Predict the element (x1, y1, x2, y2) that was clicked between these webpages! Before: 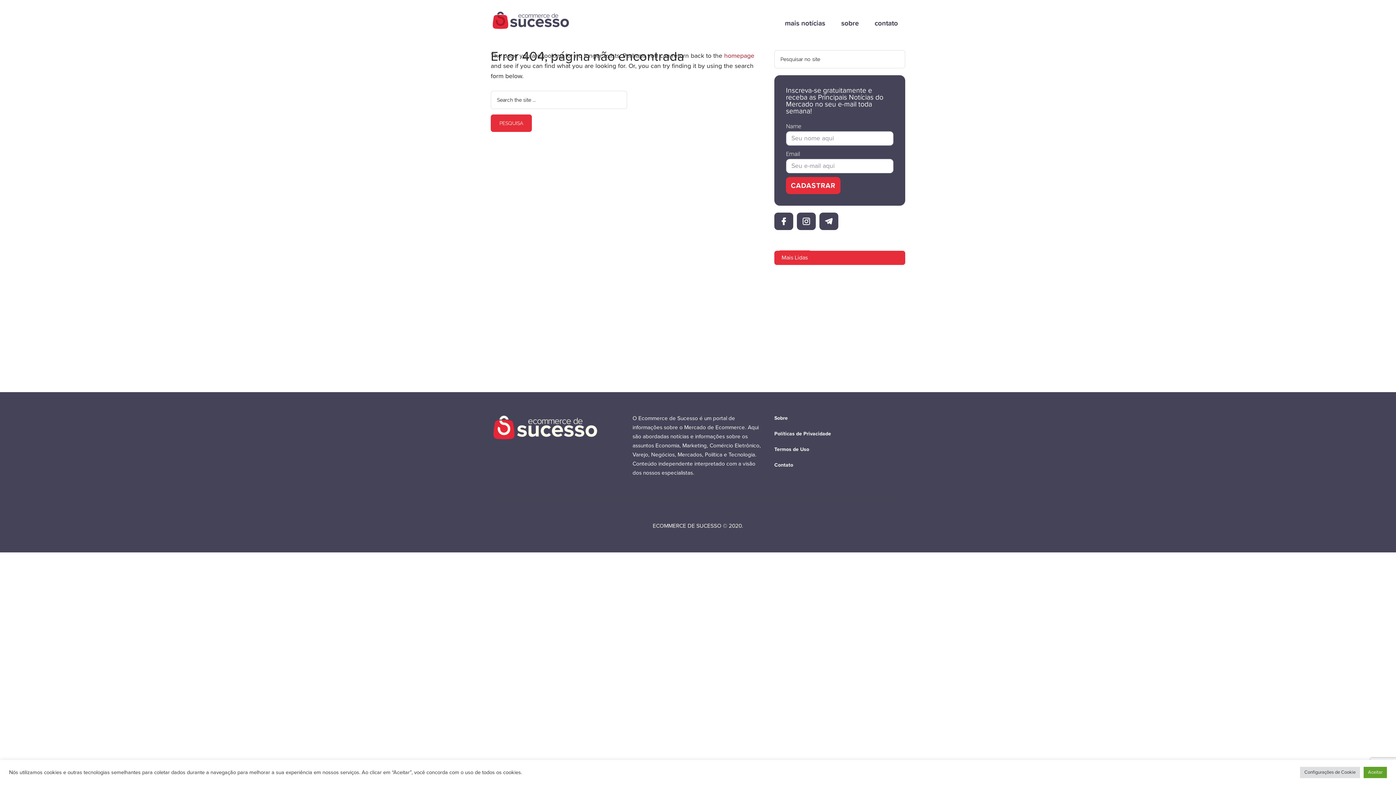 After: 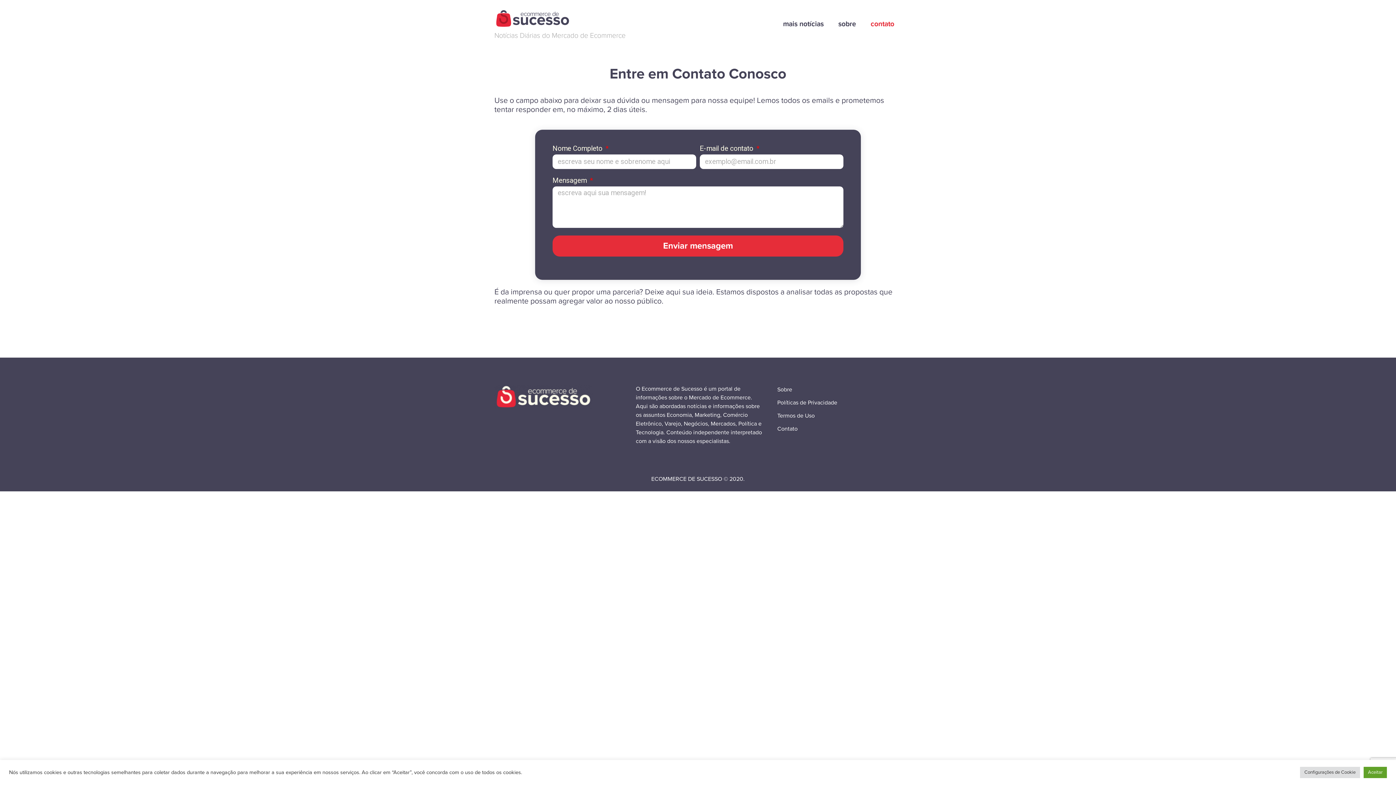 Action: bbox: (867, 10, 905, 35) label: contato